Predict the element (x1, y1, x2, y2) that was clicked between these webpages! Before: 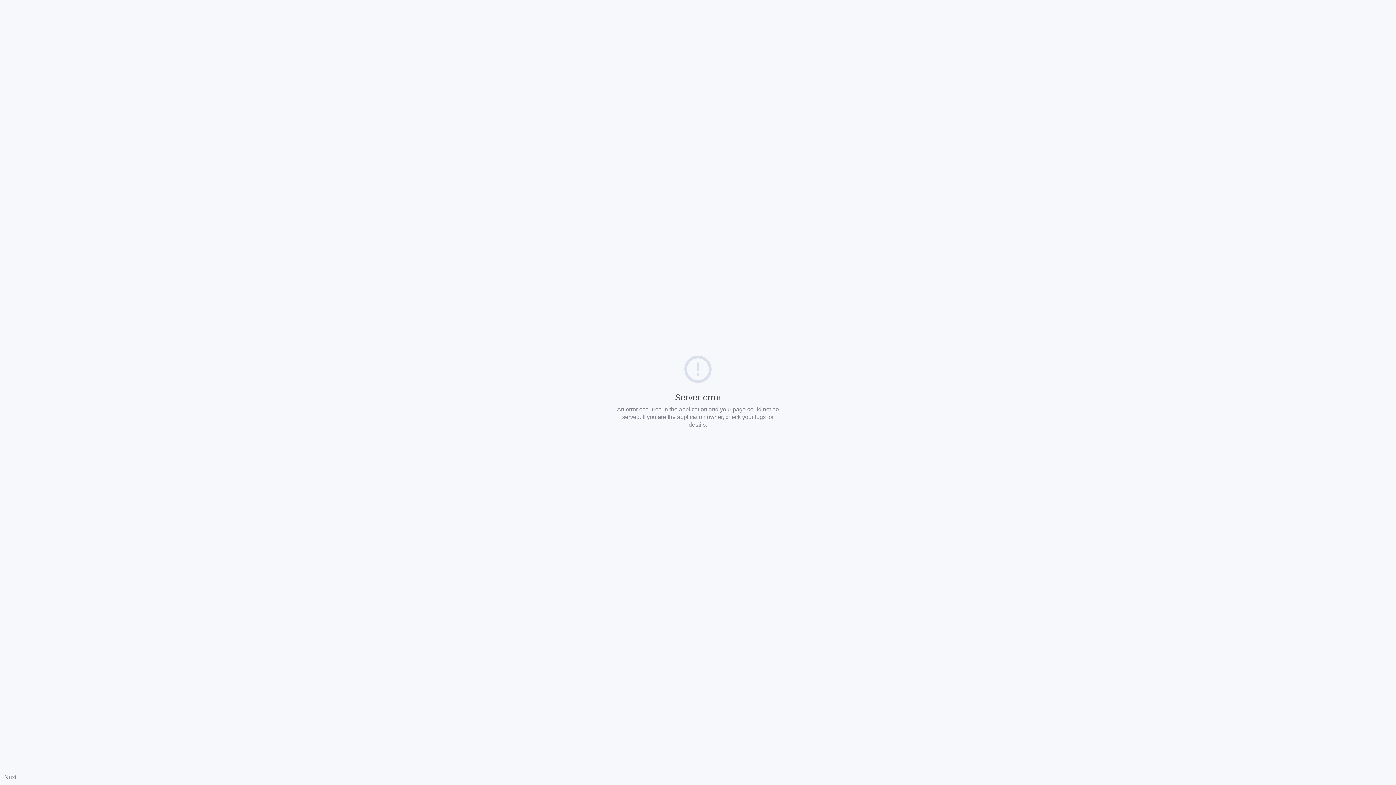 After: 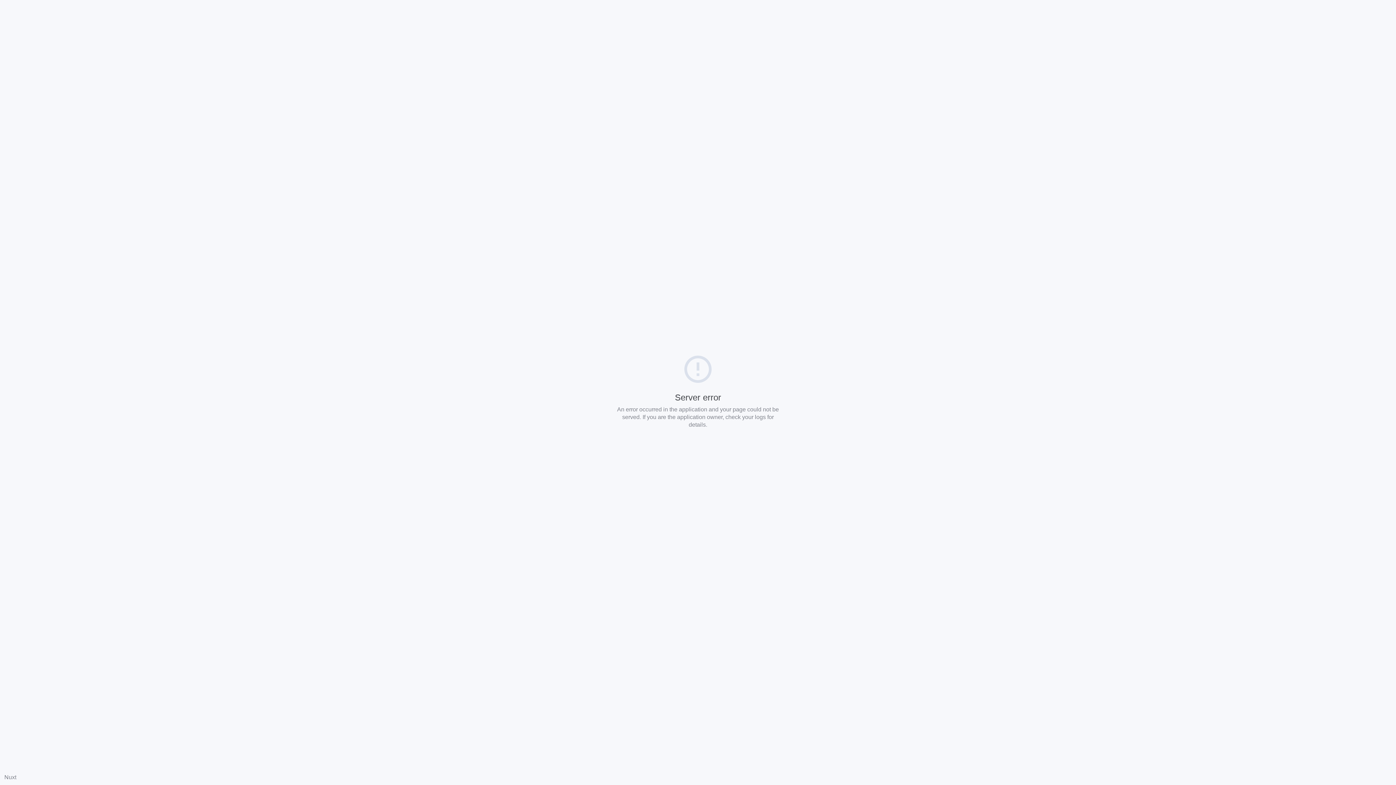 Action: label: Nuxt bbox: (4, 774, 16, 780)